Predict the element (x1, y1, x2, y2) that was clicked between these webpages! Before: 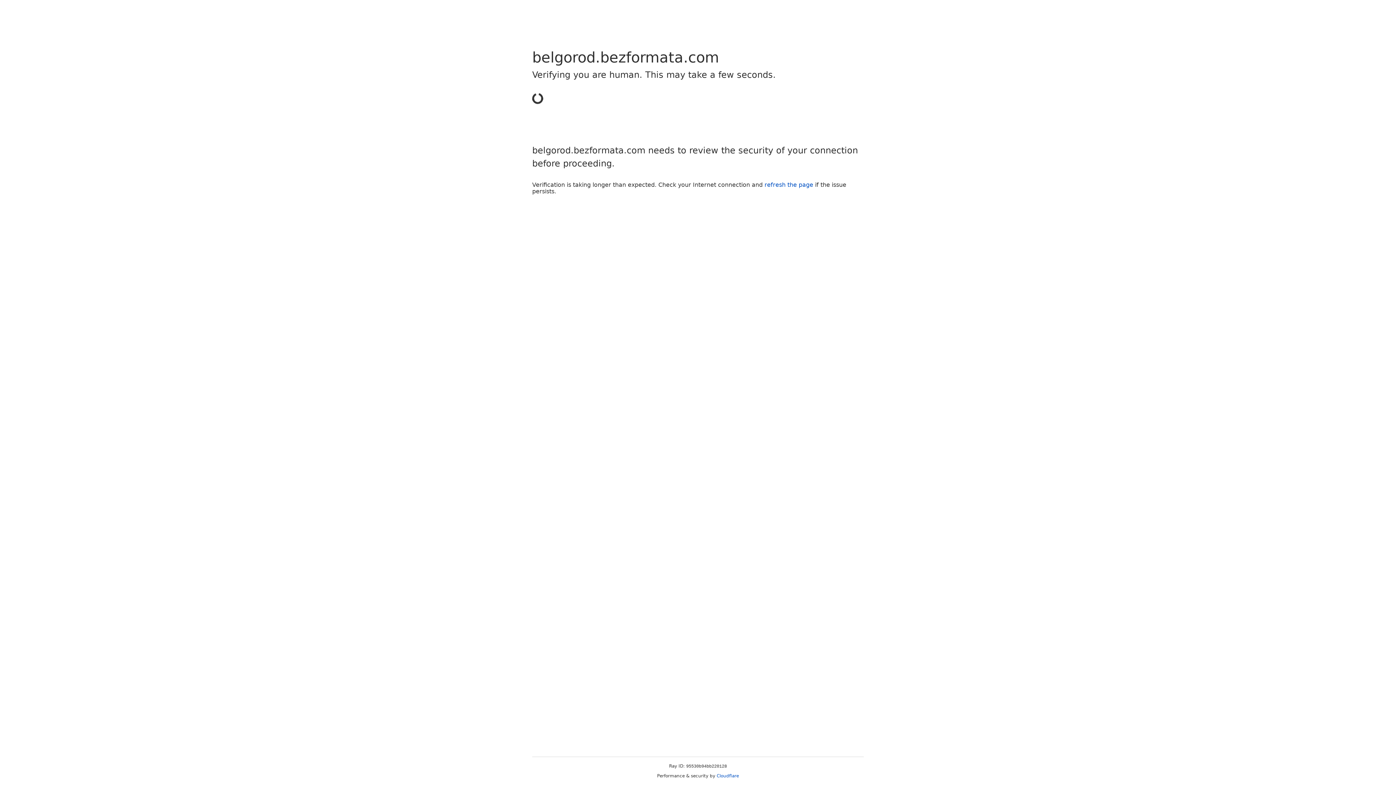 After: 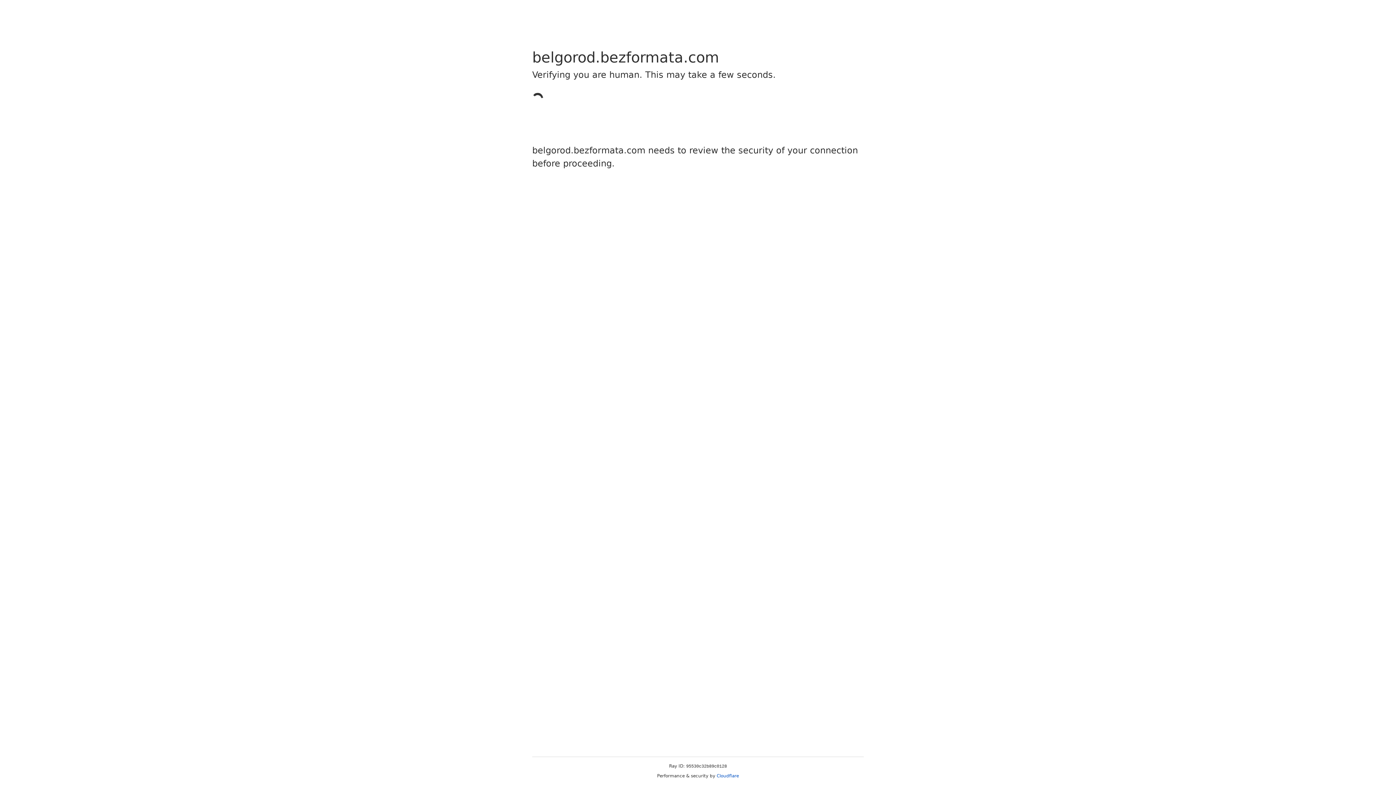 Action: bbox: (716, 773, 739, 778) label: Cloudflare